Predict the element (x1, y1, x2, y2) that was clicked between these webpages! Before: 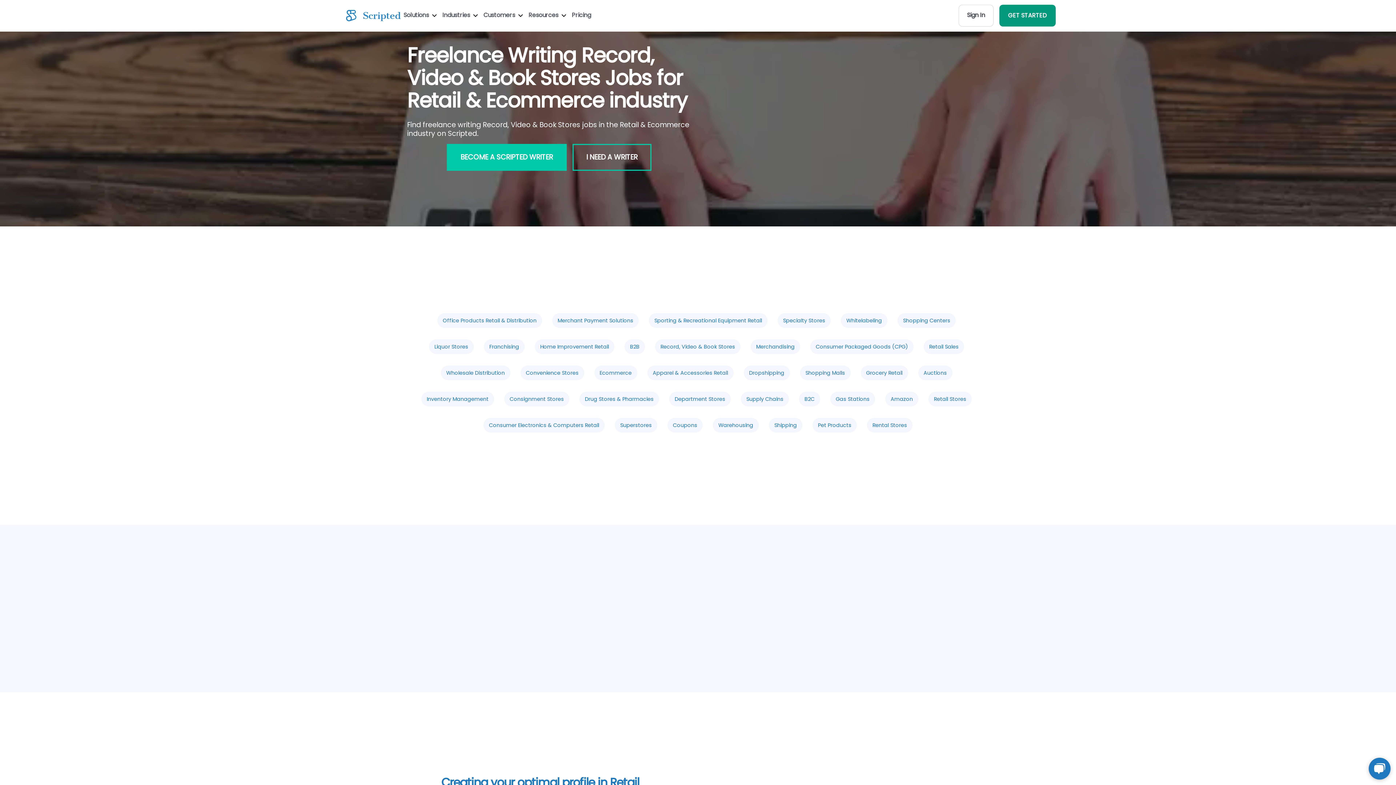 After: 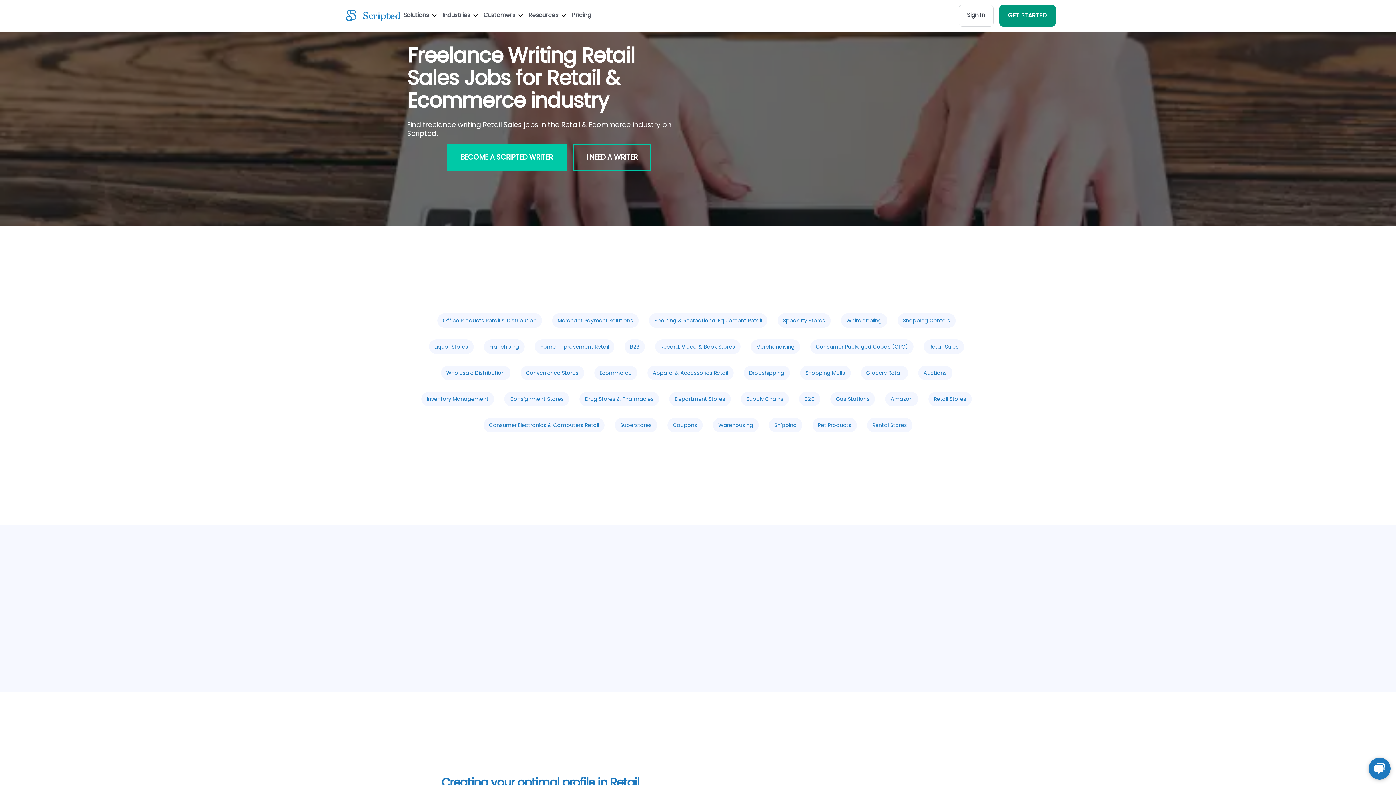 Action: label: Retail Sales bbox: (924, 339, 964, 354)